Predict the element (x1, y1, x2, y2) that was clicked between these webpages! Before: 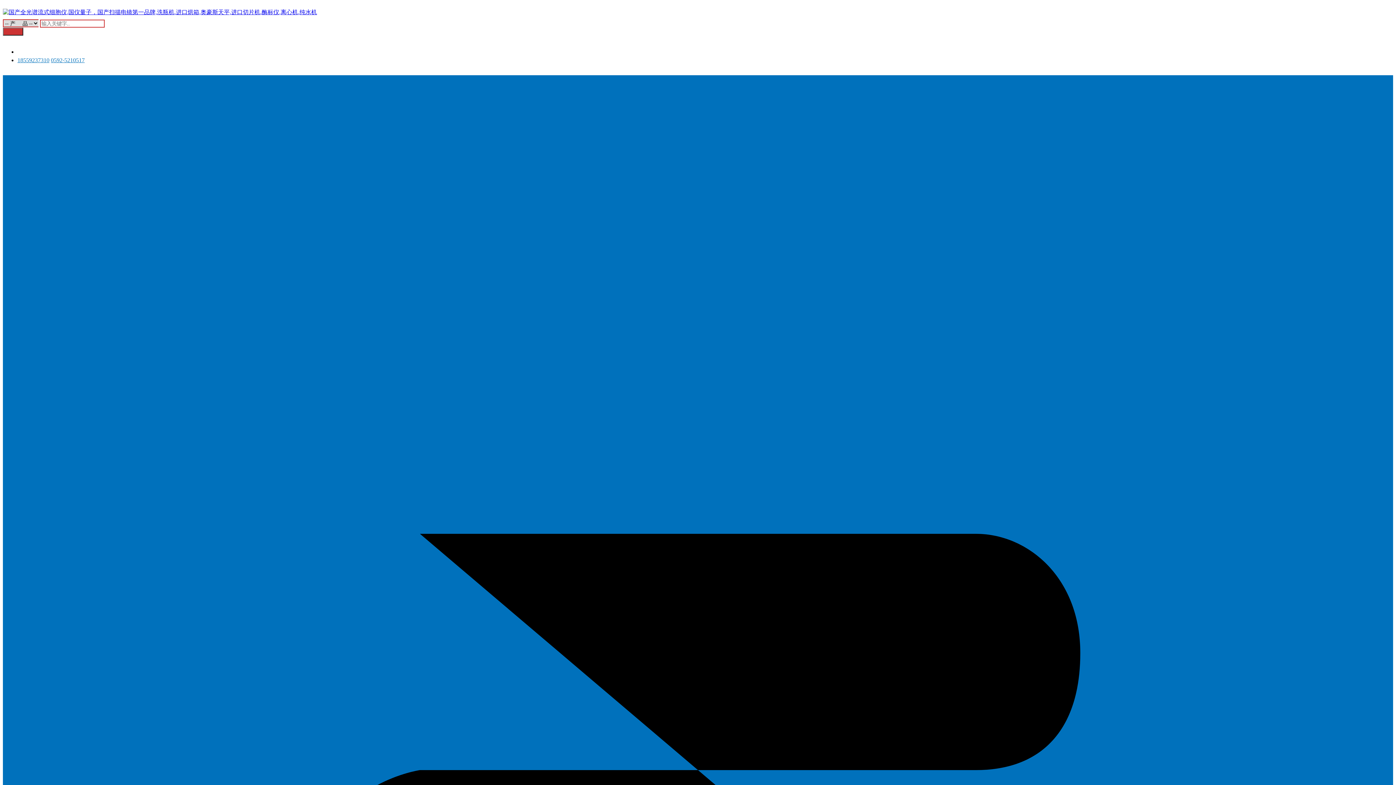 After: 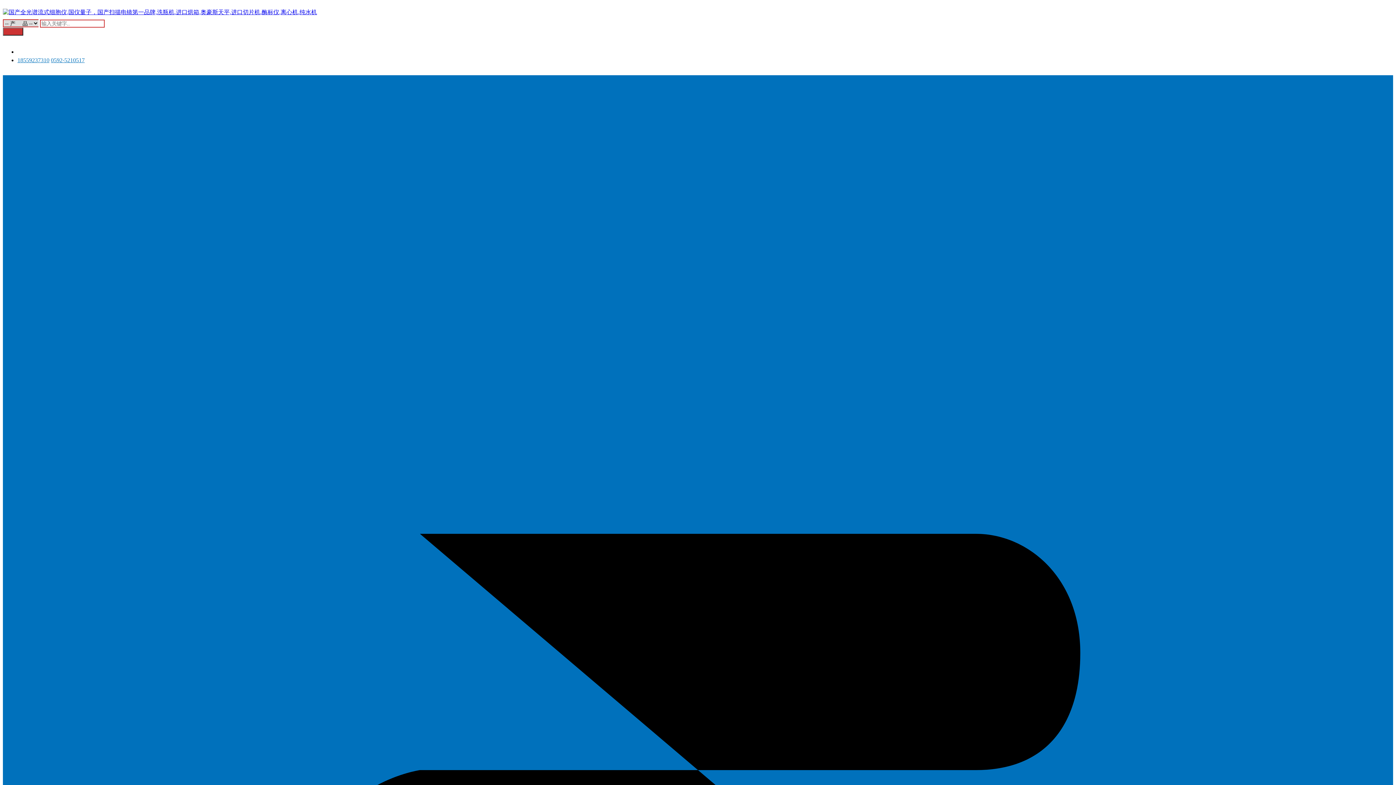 Action: bbox: (17, 57, 49, 63) label: 18559237310